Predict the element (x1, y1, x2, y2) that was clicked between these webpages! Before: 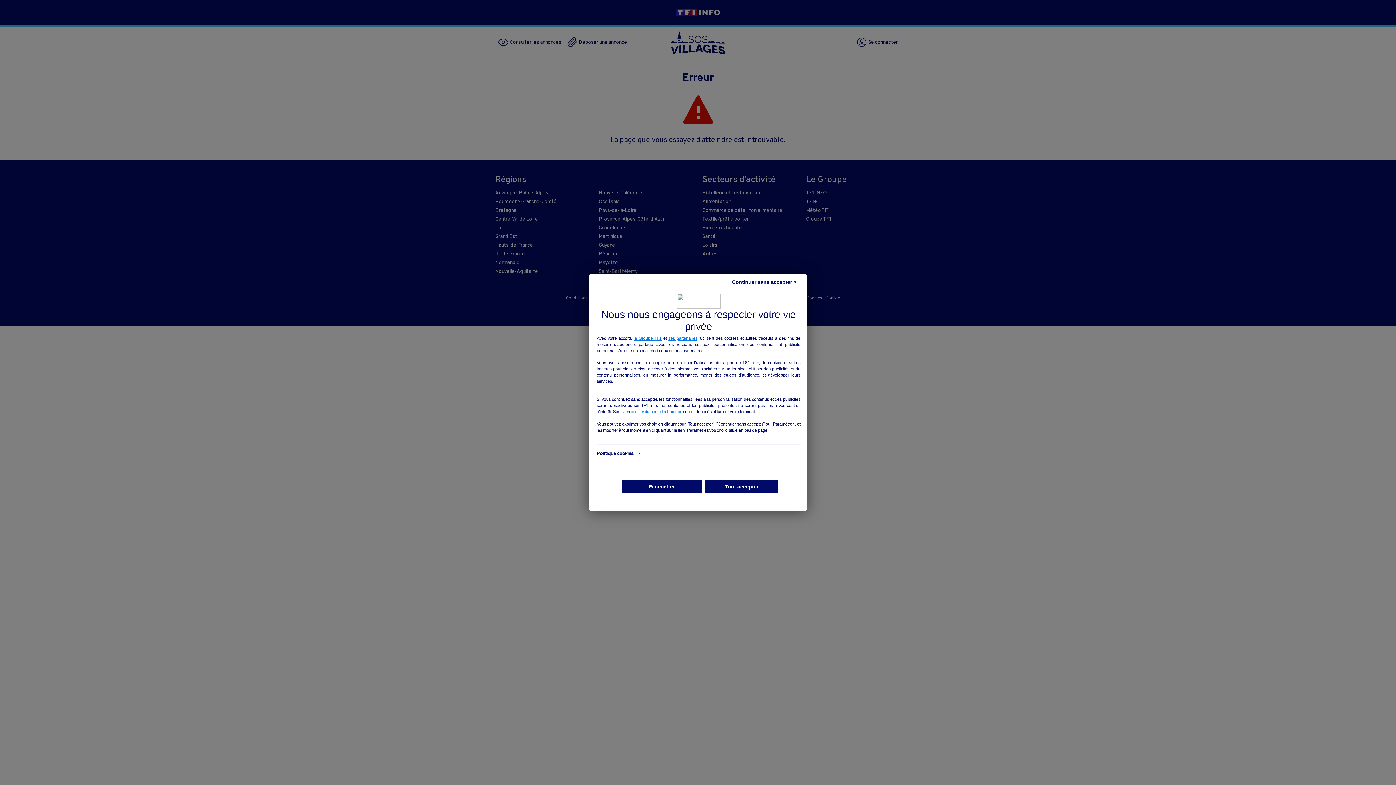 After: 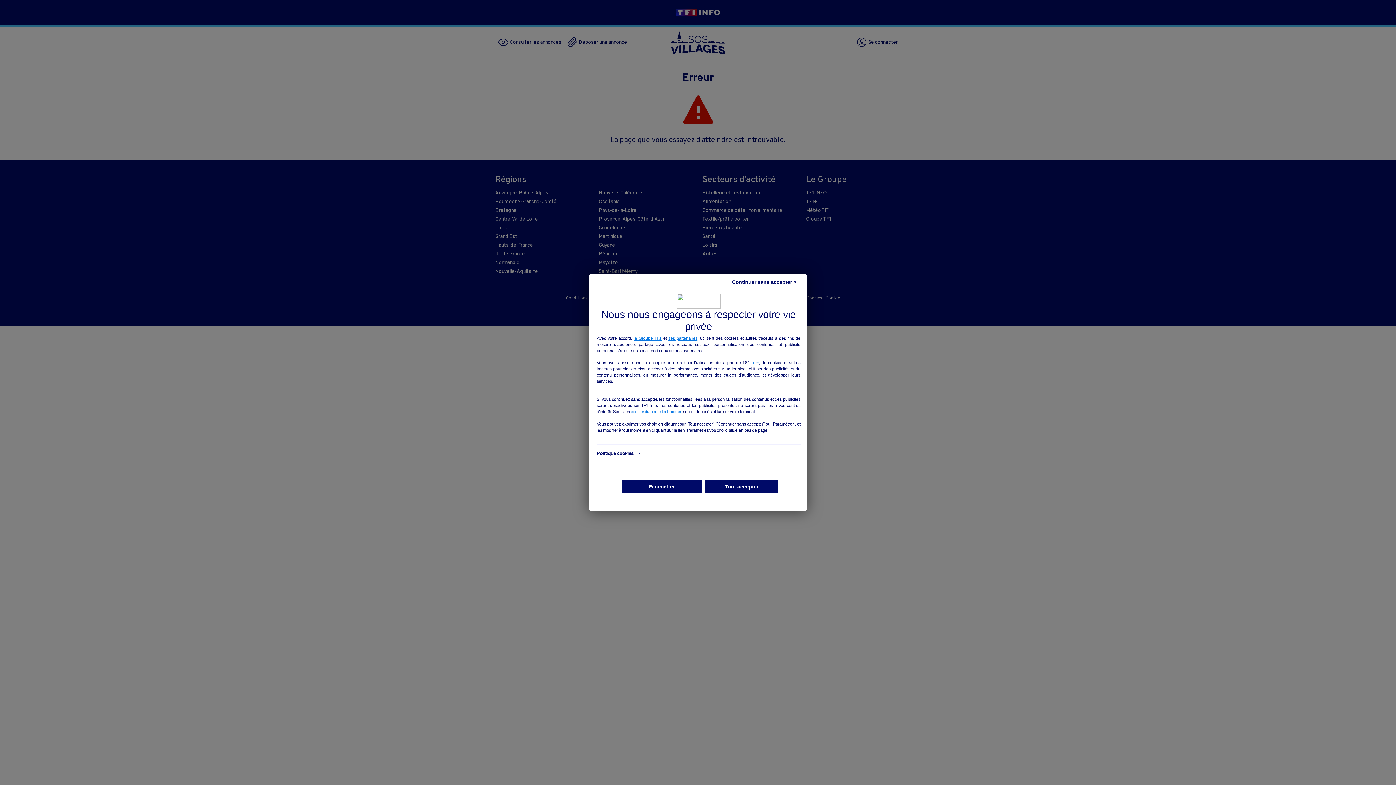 Action: label: ses partenaires bbox: (668, 336, 697, 341)